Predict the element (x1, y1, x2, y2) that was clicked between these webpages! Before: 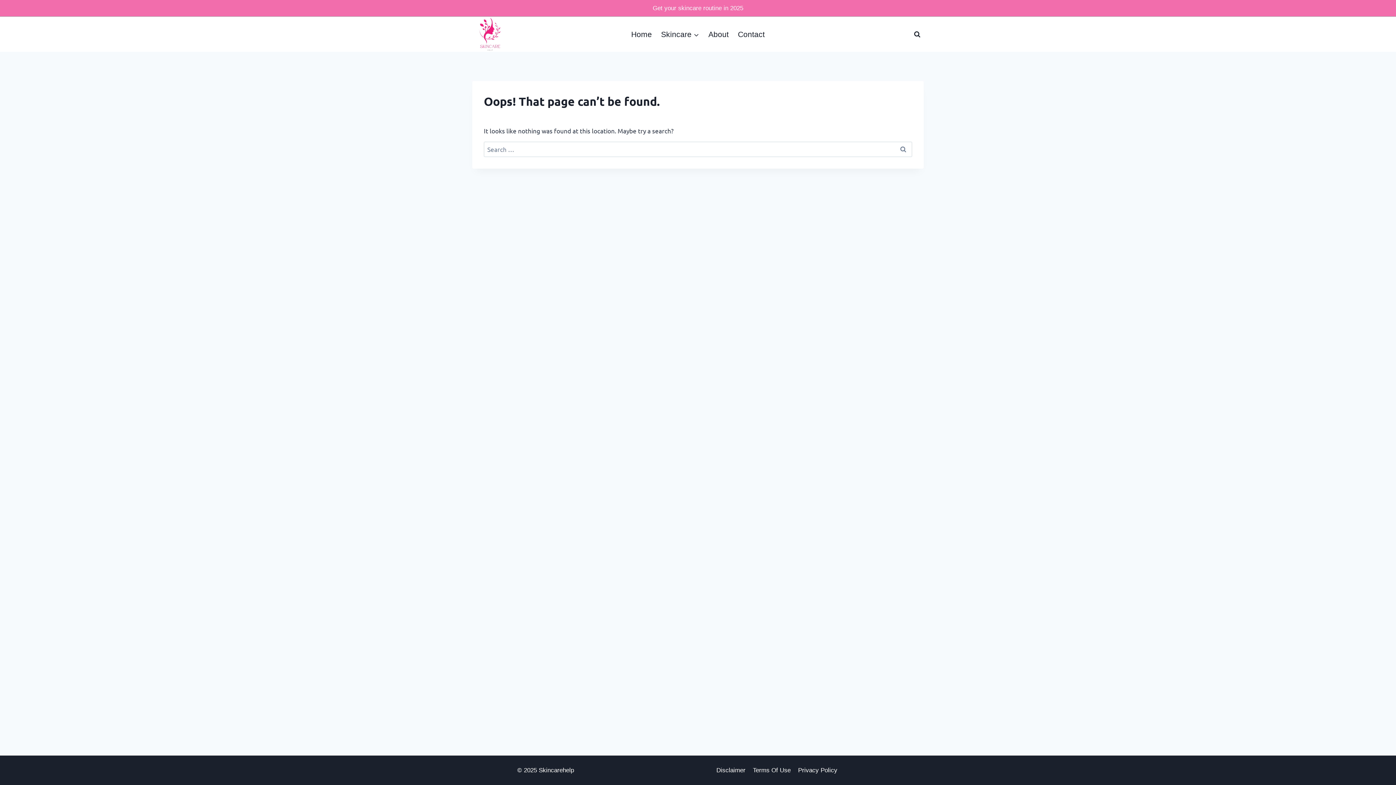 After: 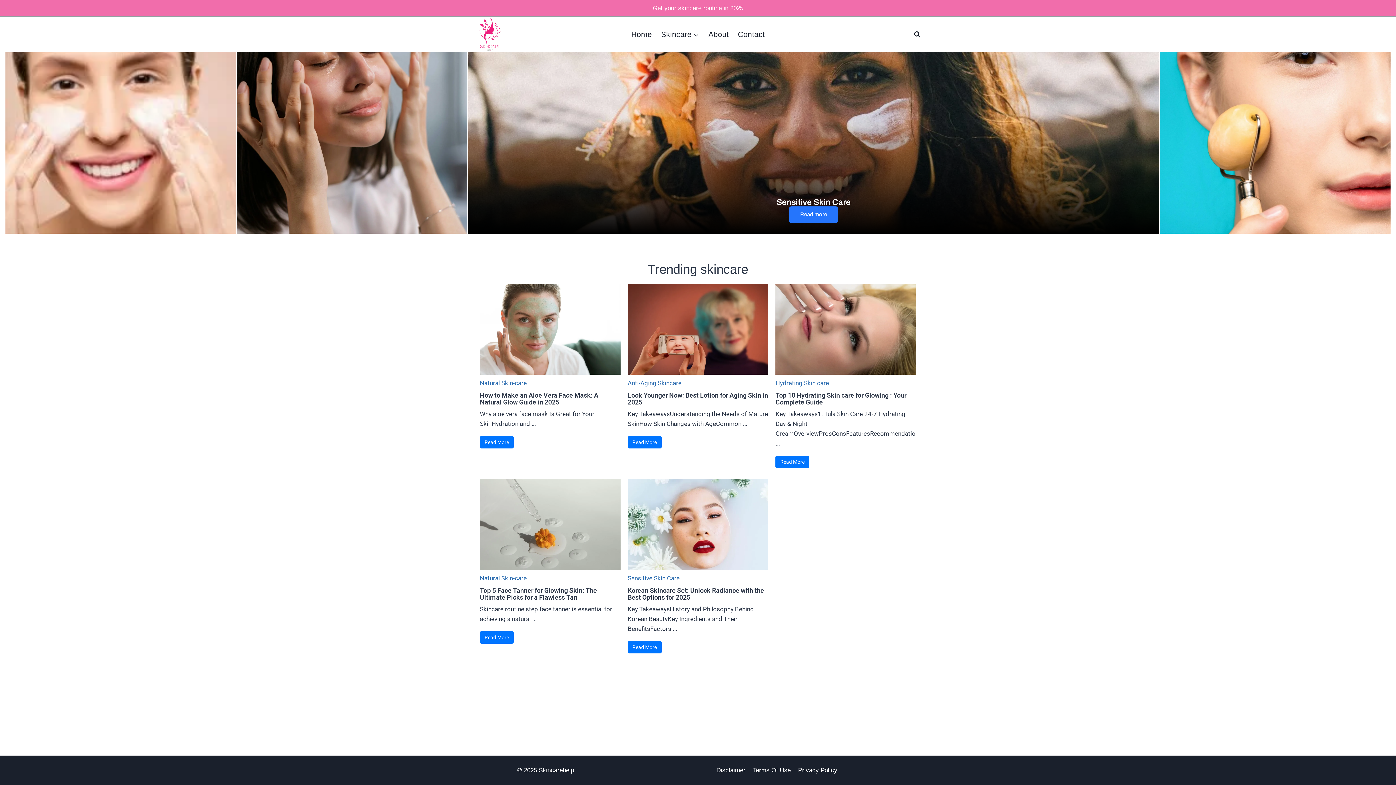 Action: bbox: (626, 23, 656, 44) label: Home